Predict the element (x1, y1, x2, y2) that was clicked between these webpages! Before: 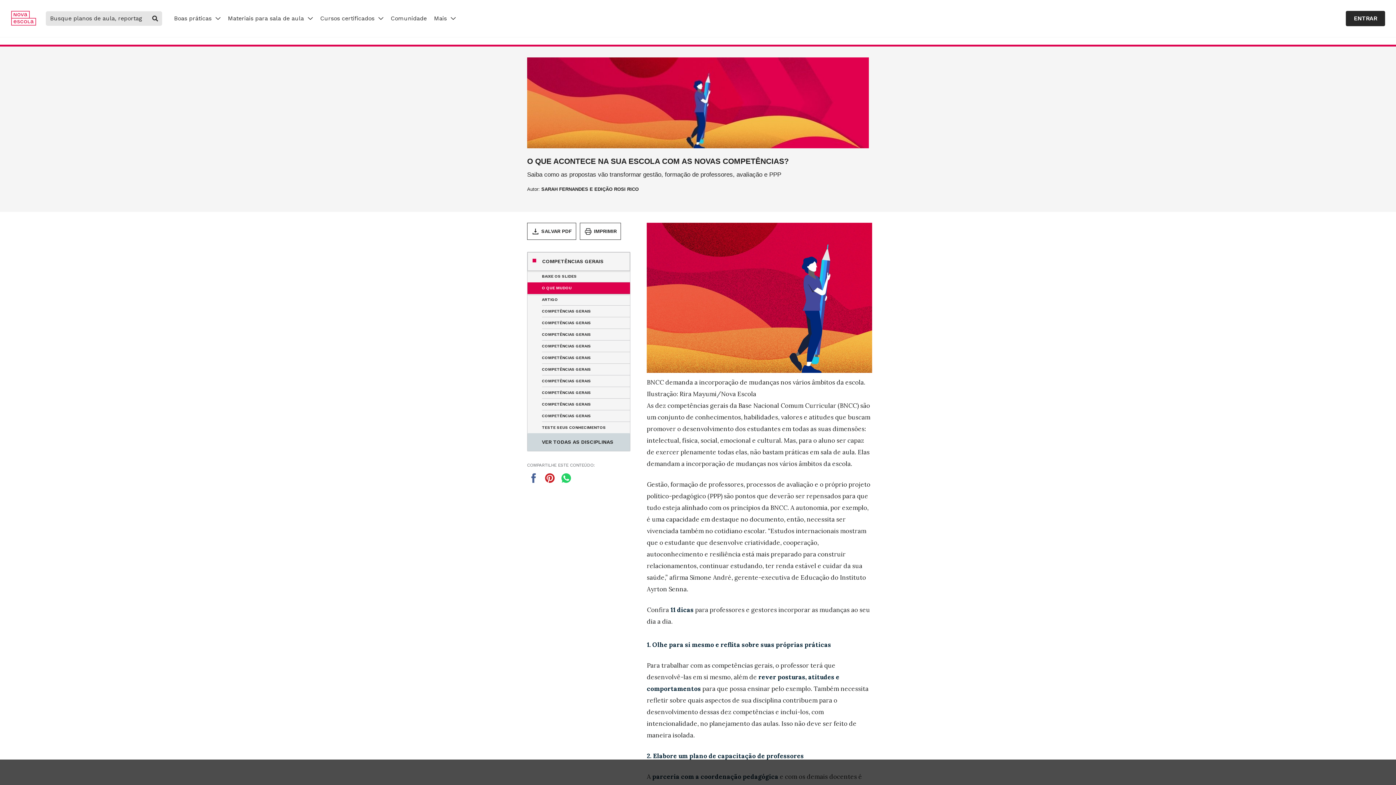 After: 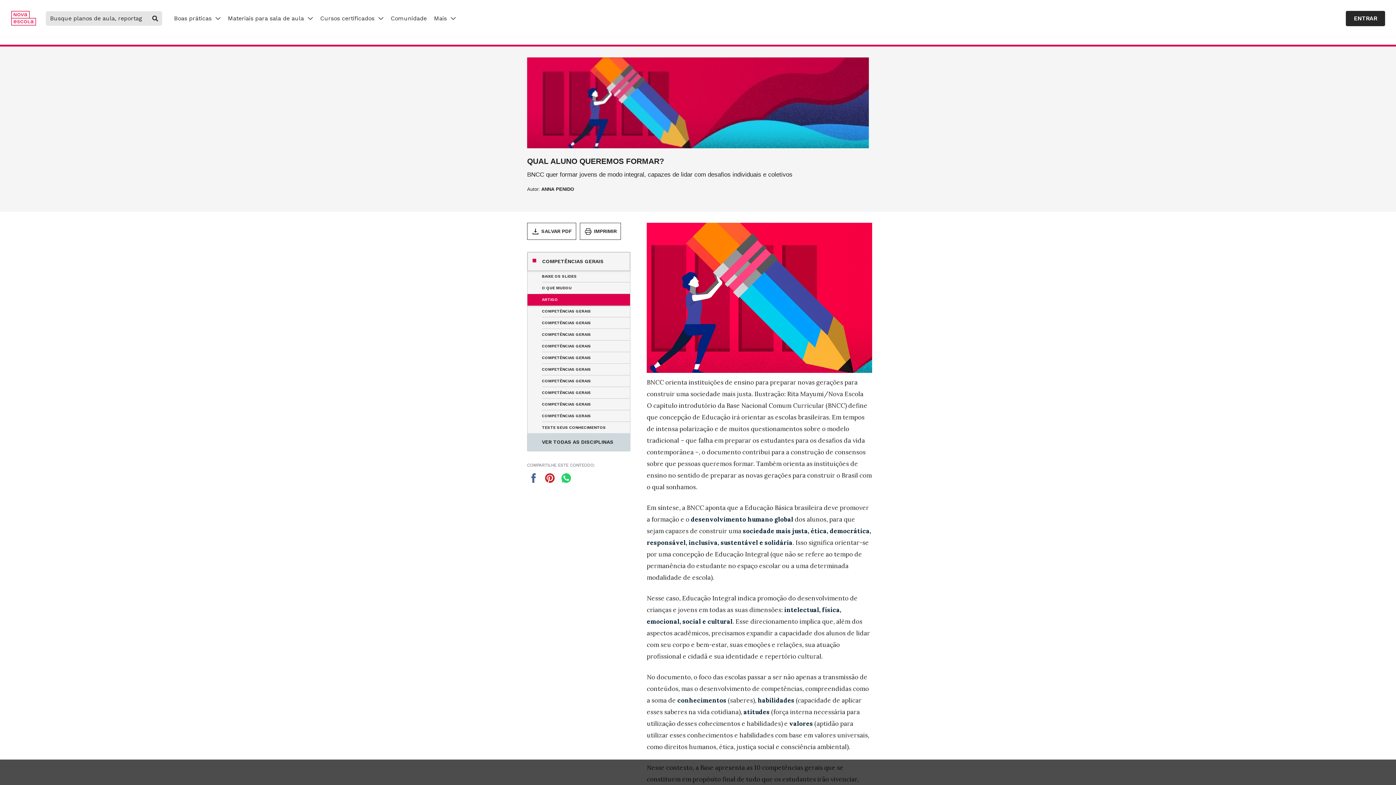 Action: bbox: (542, 294, 630, 305) label: ARTIGO